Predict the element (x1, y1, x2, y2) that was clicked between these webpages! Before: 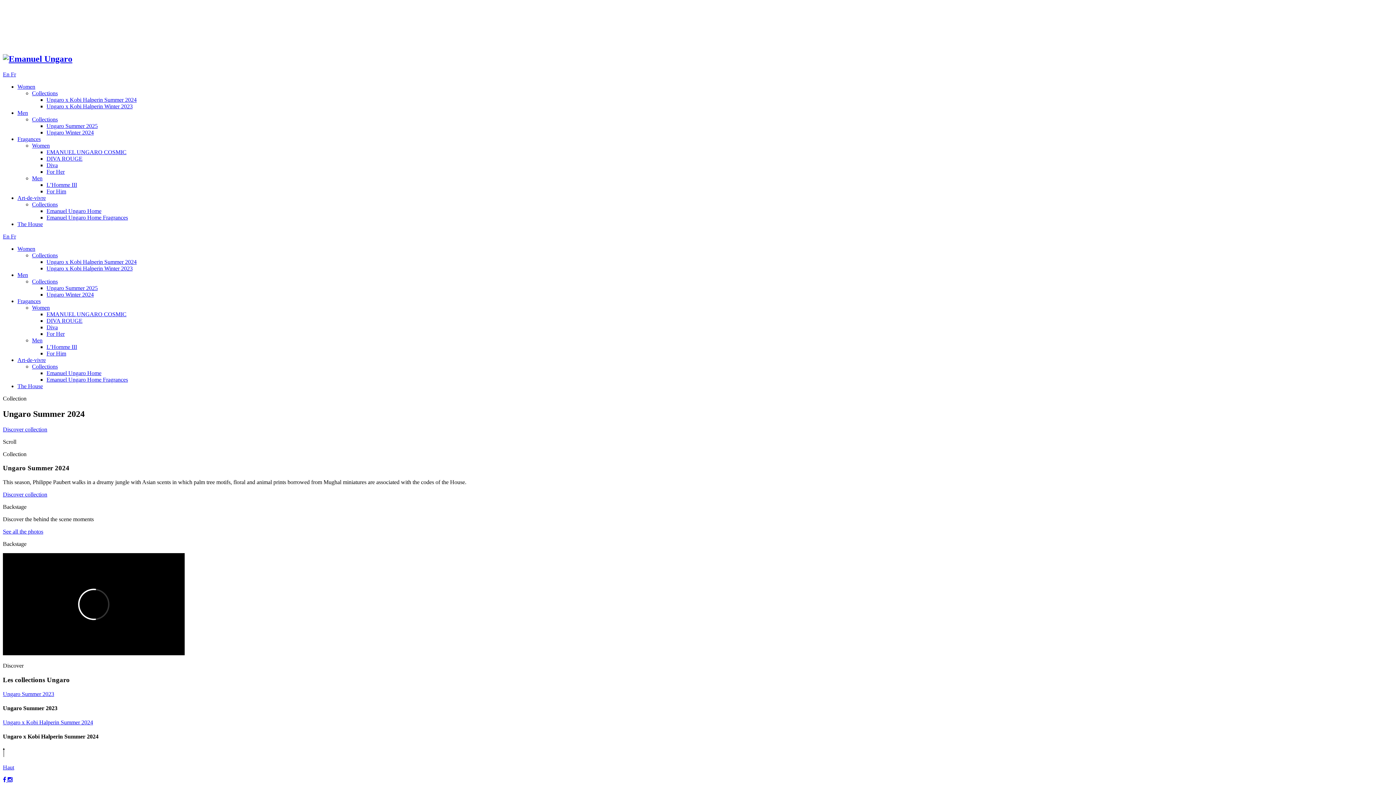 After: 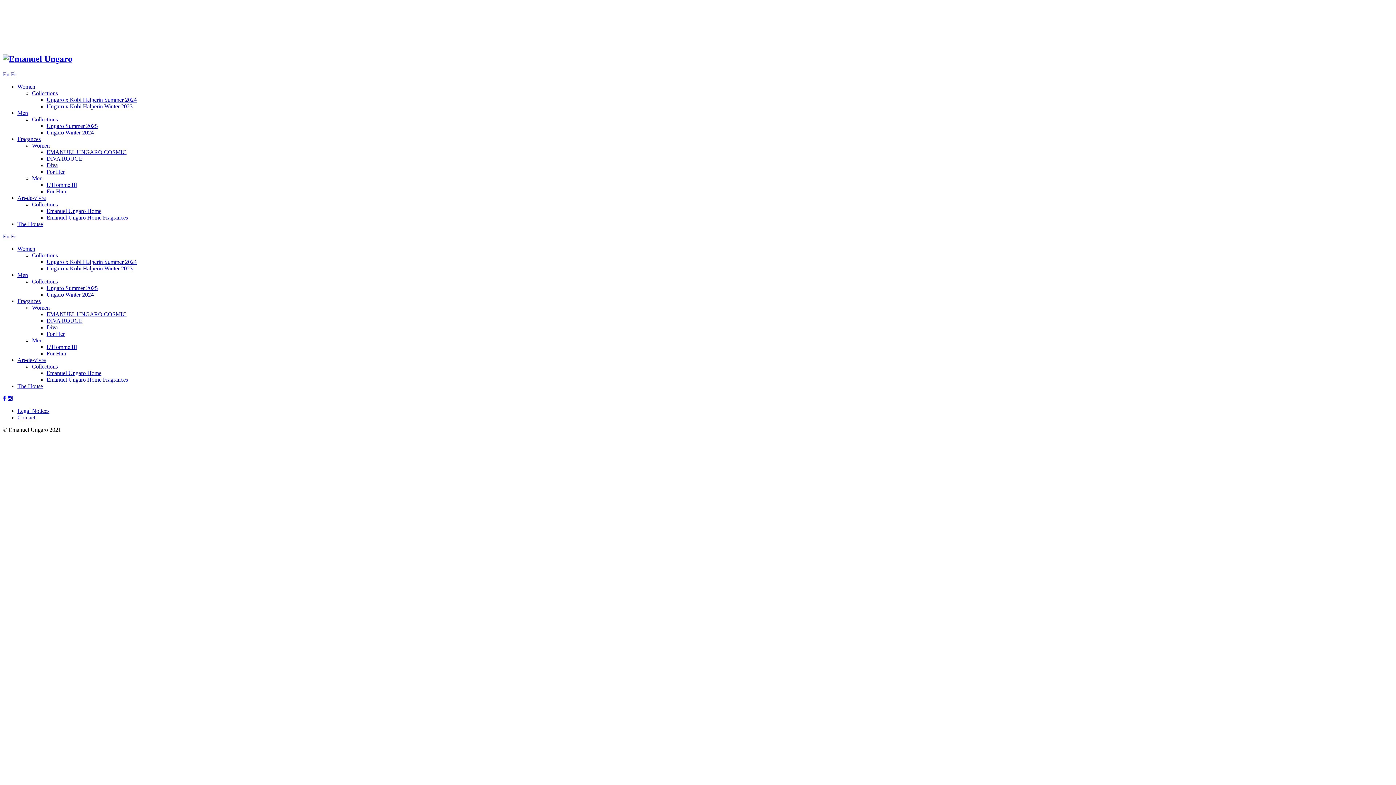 Action: bbox: (17, 135, 40, 142) label: Fragances